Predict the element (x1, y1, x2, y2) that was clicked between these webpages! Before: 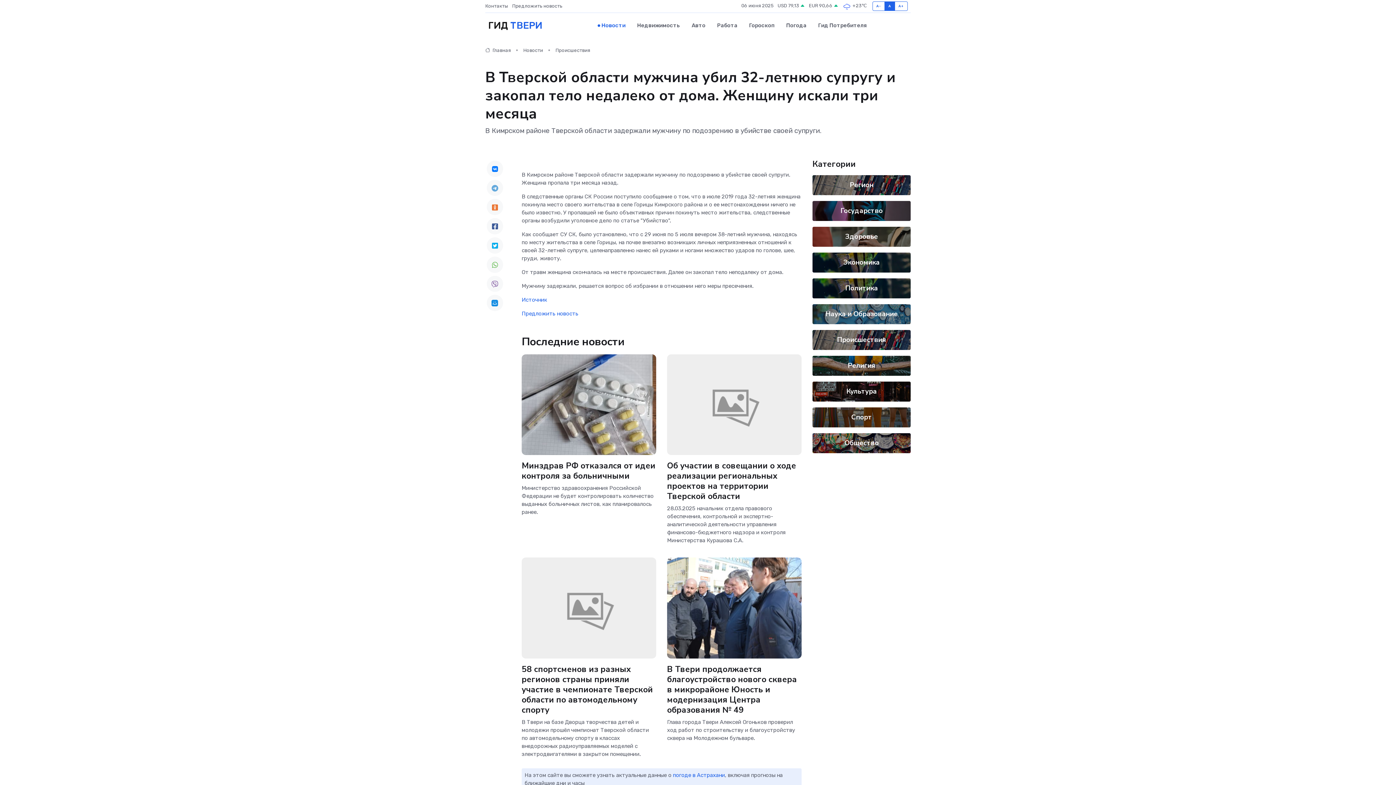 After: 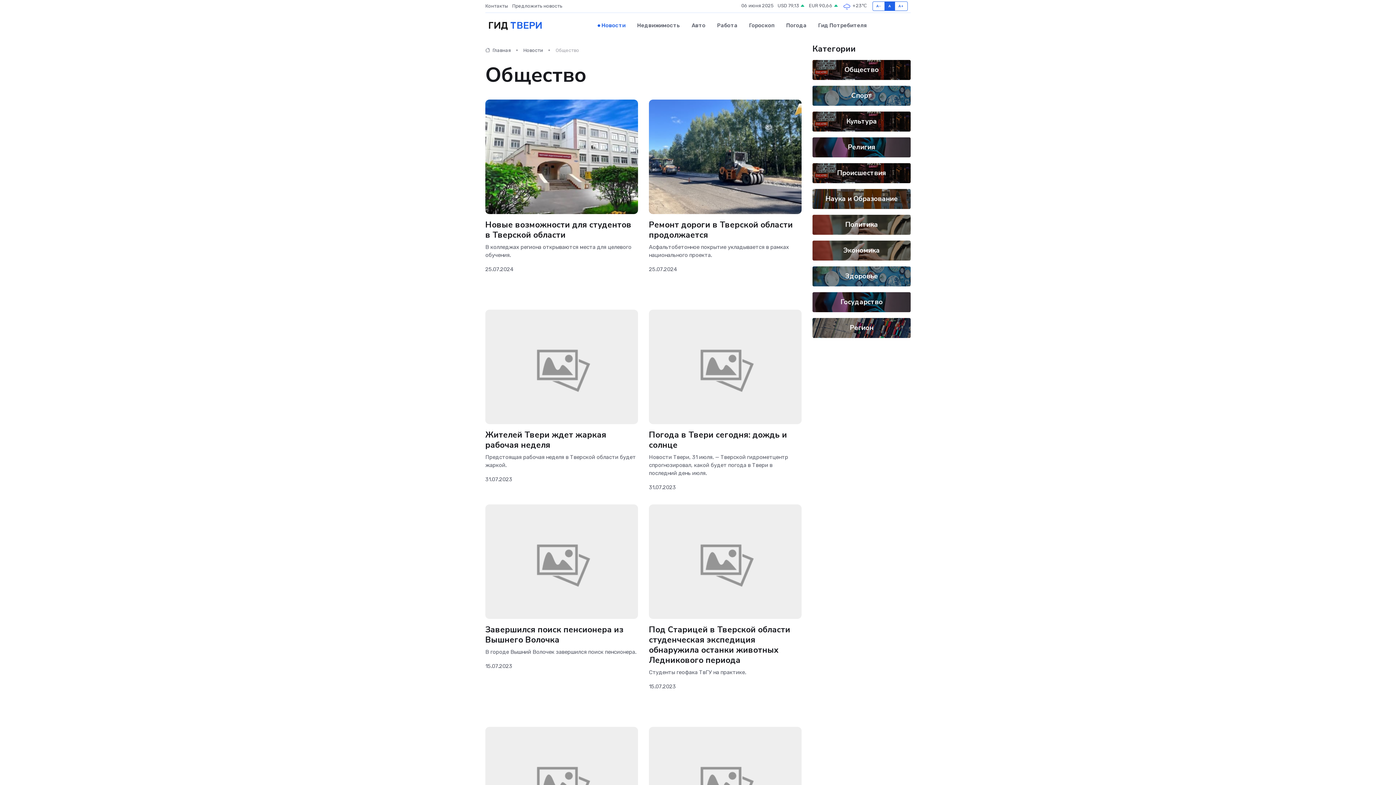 Action: label: Общество bbox: (844, 438, 878, 447)